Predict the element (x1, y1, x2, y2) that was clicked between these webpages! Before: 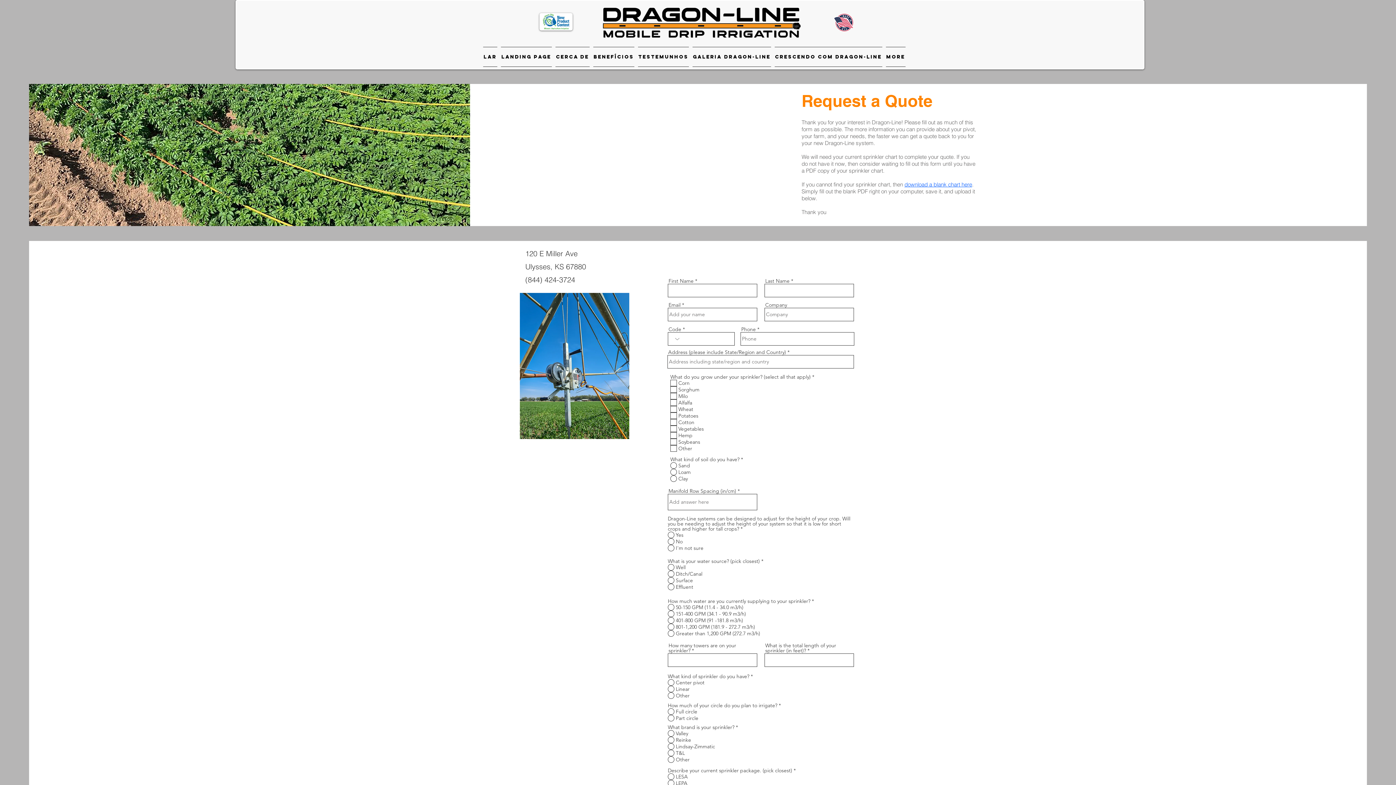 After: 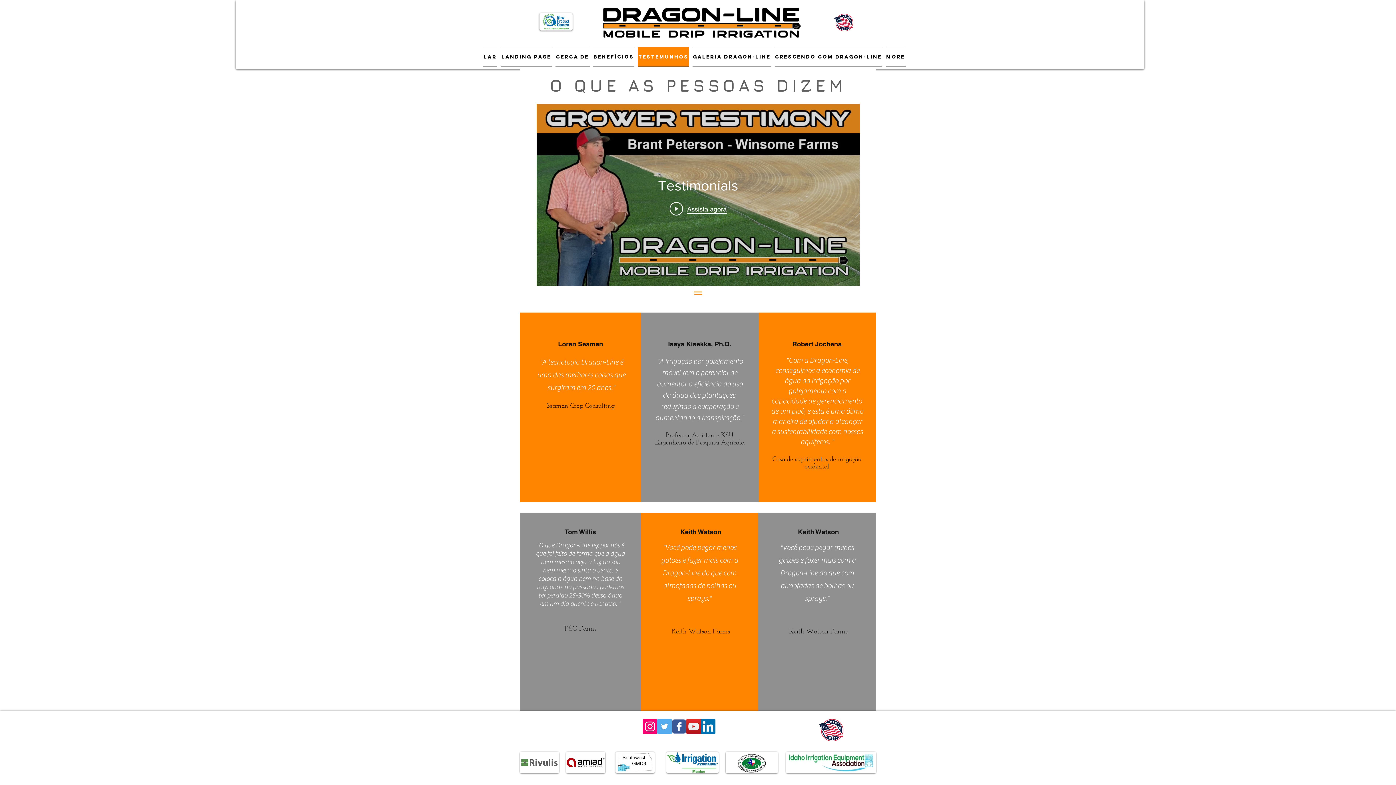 Action: label: Testemunhos bbox: (636, 46, 690, 66)